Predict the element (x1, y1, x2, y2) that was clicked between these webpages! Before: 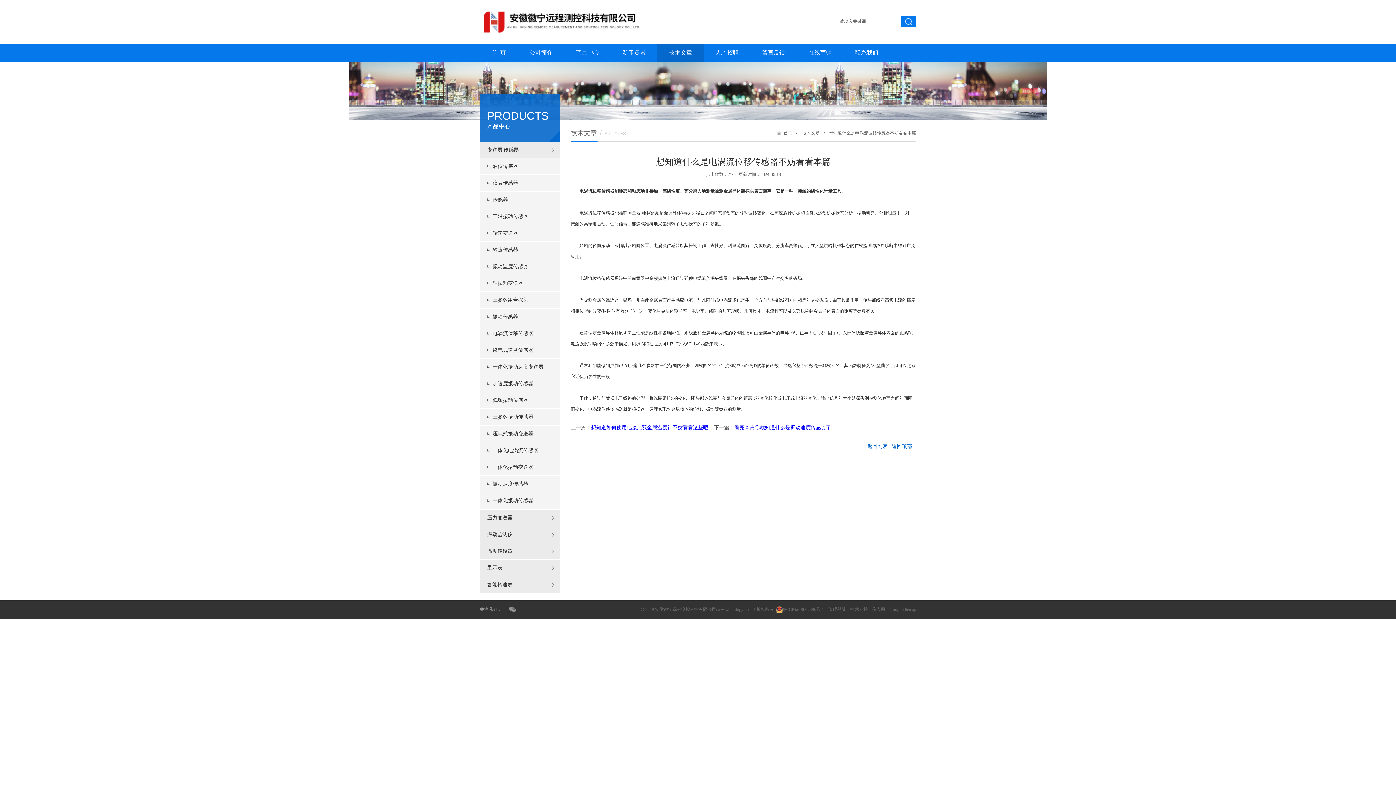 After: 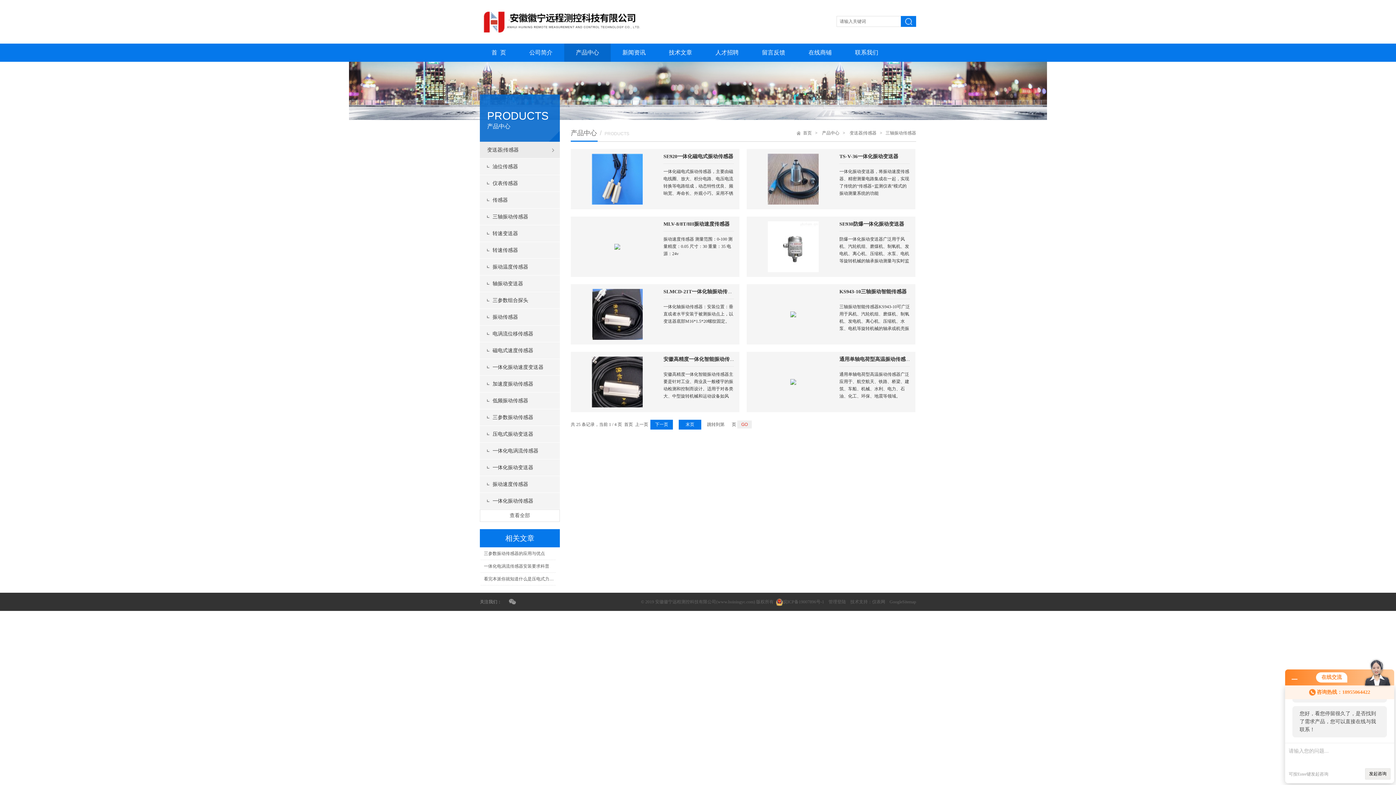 Action: label: 三轴振动传感器 bbox: (480, 208, 560, 224)